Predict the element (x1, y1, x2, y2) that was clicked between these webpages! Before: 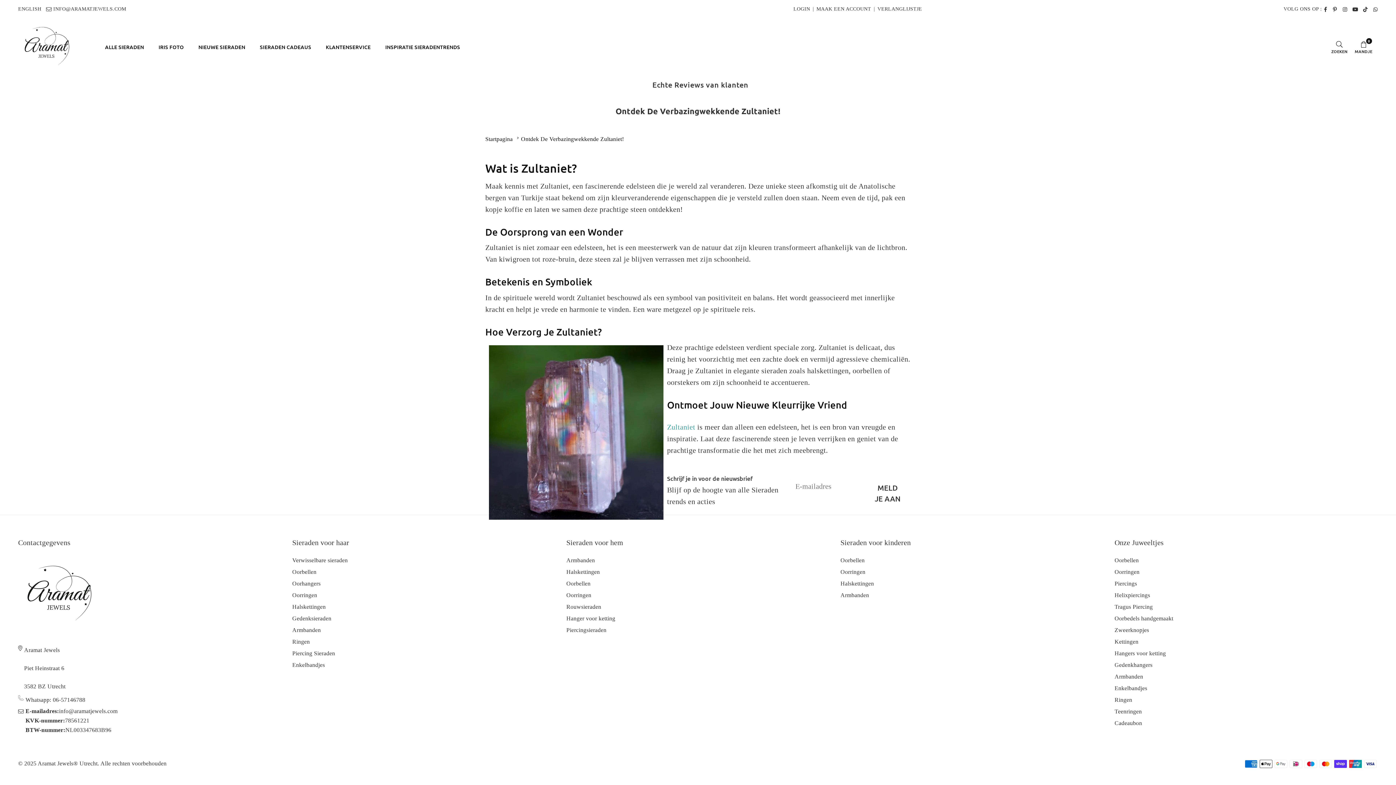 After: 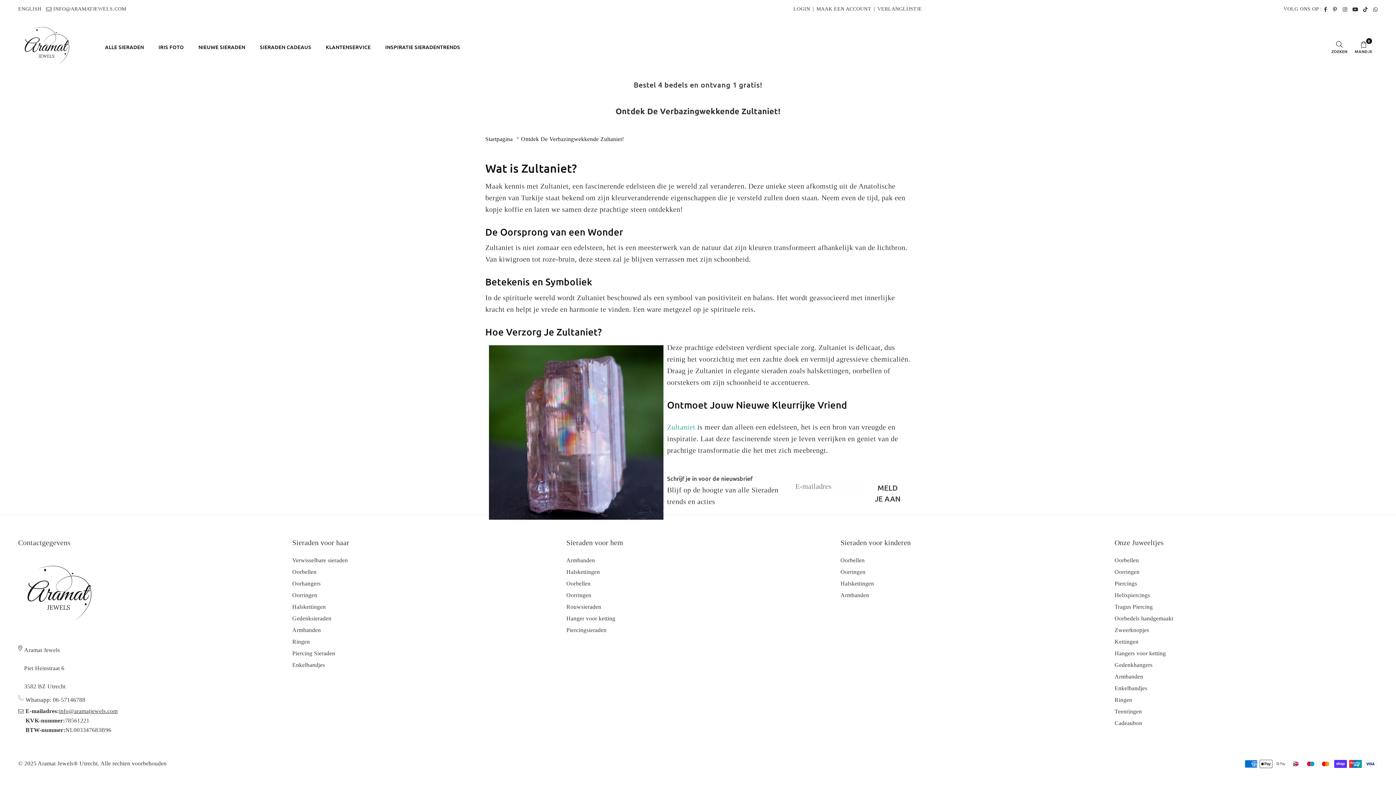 Action: bbox: (58, 709, 117, 714) label: info@aramatjewels.com